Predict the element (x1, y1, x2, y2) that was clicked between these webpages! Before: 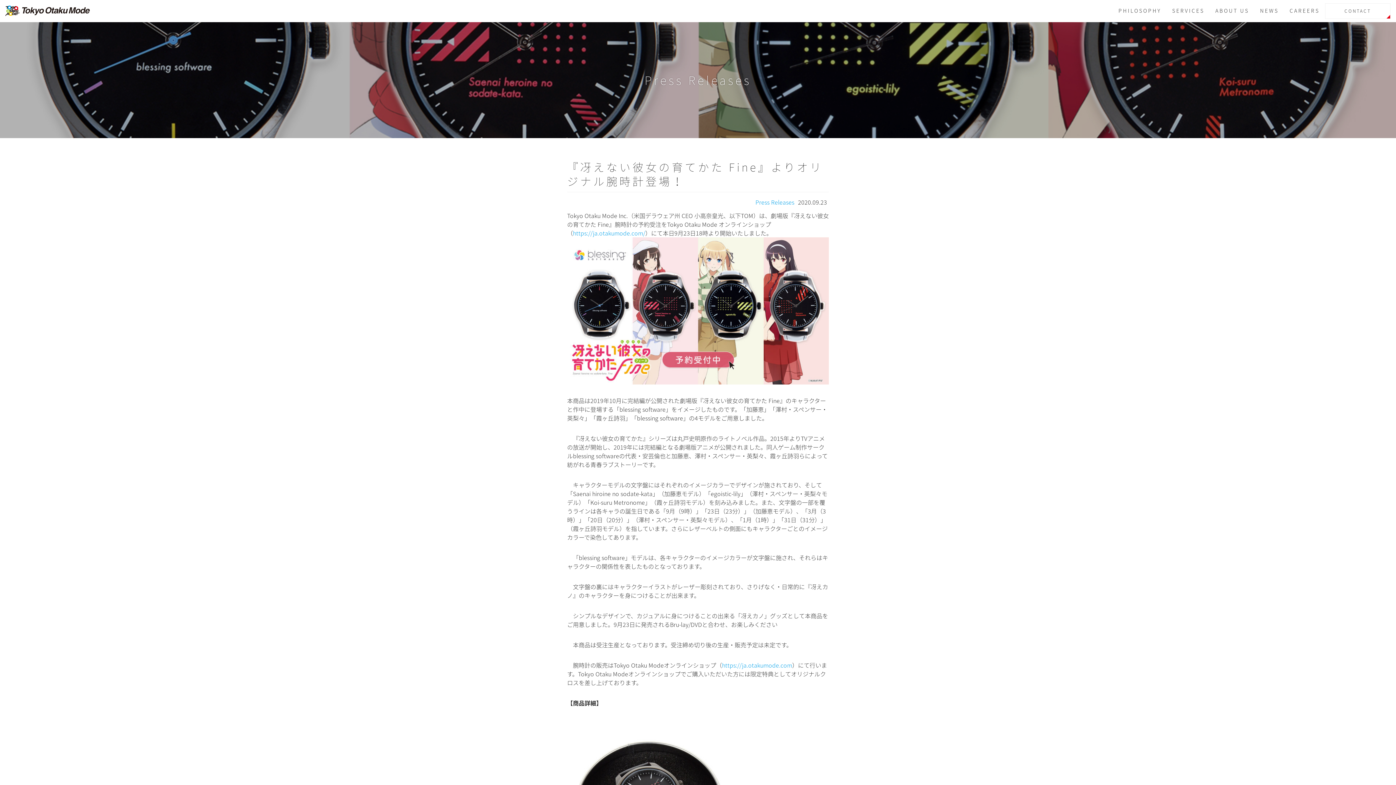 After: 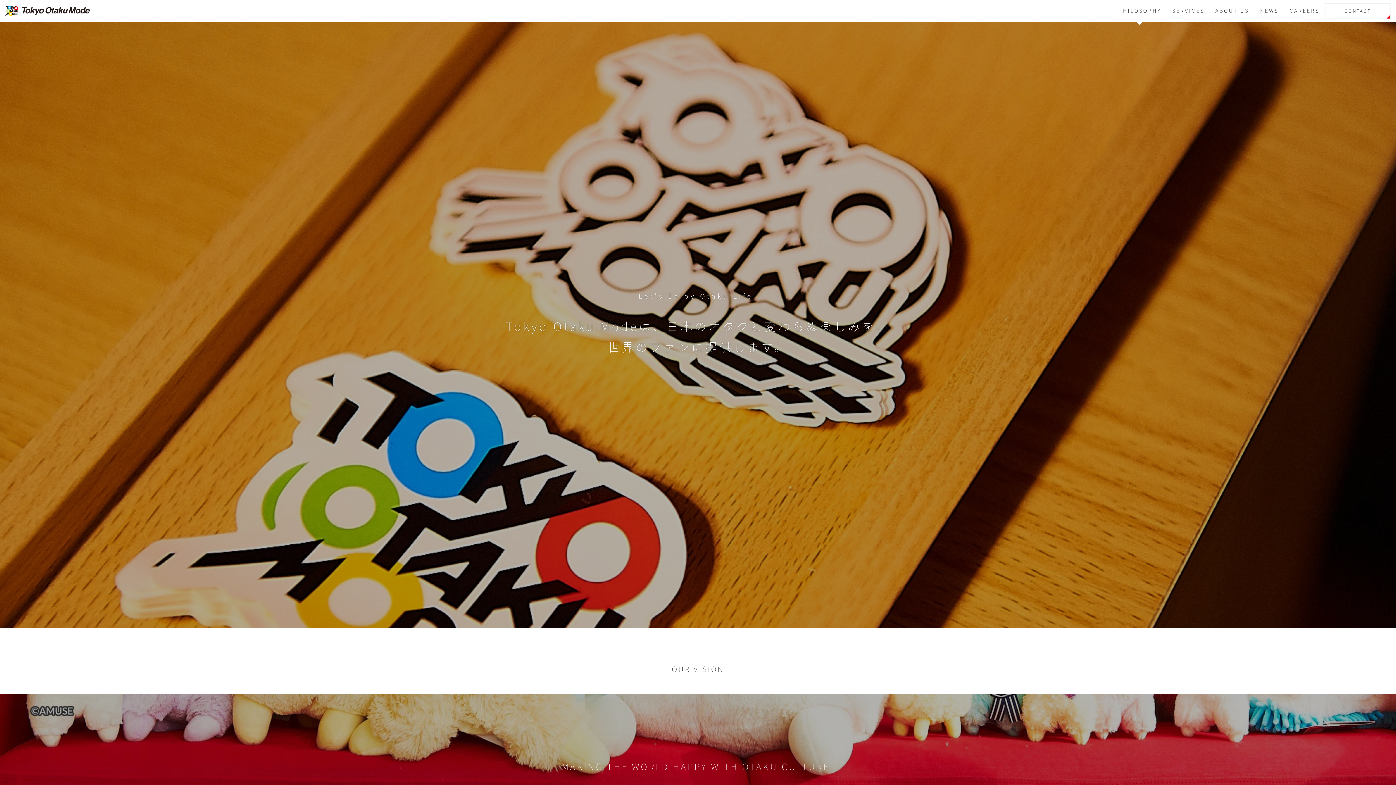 Action: bbox: (1113, 0, 1166, 21) label: PHILOSOPHY